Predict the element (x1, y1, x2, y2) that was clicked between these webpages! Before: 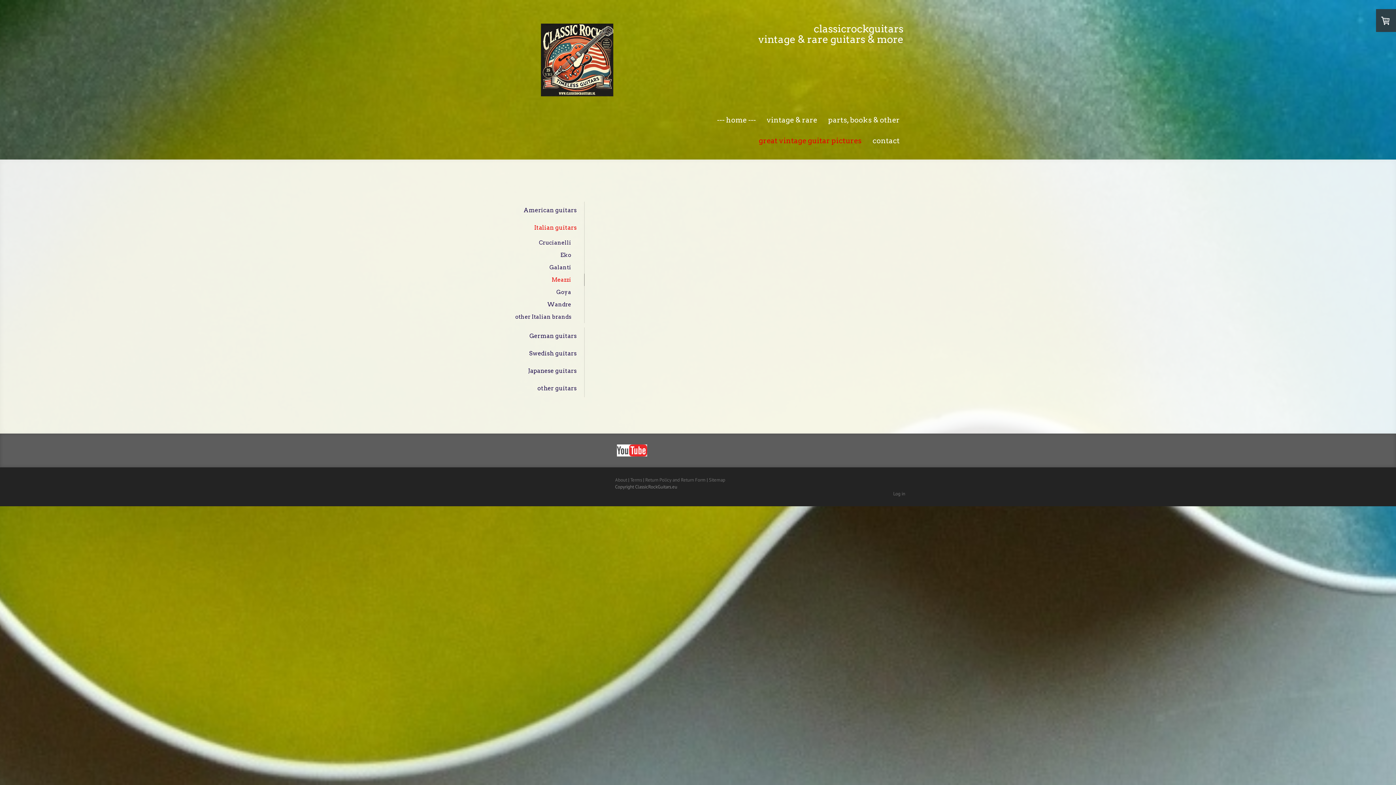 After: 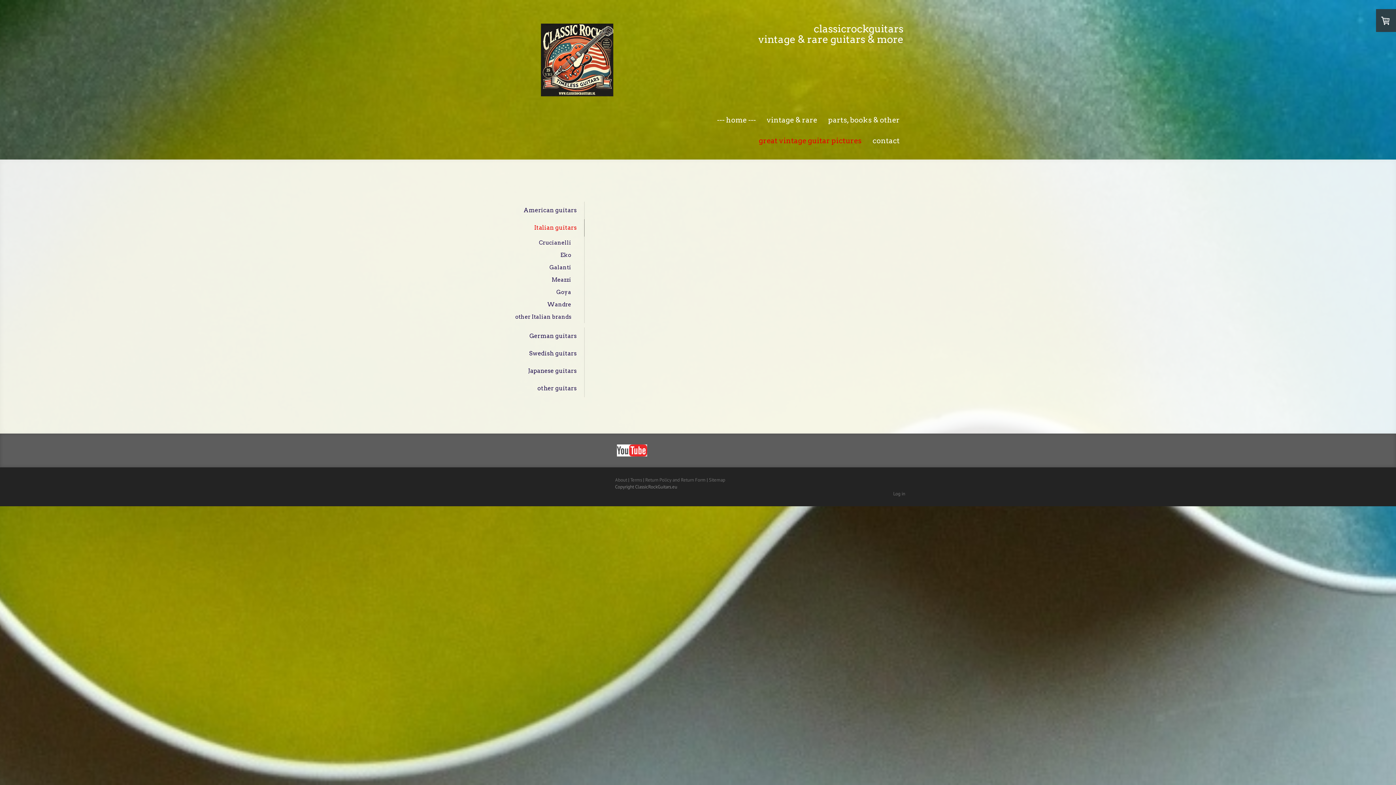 Action: label: Italian guitars bbox: (505, 219, 584, 236)